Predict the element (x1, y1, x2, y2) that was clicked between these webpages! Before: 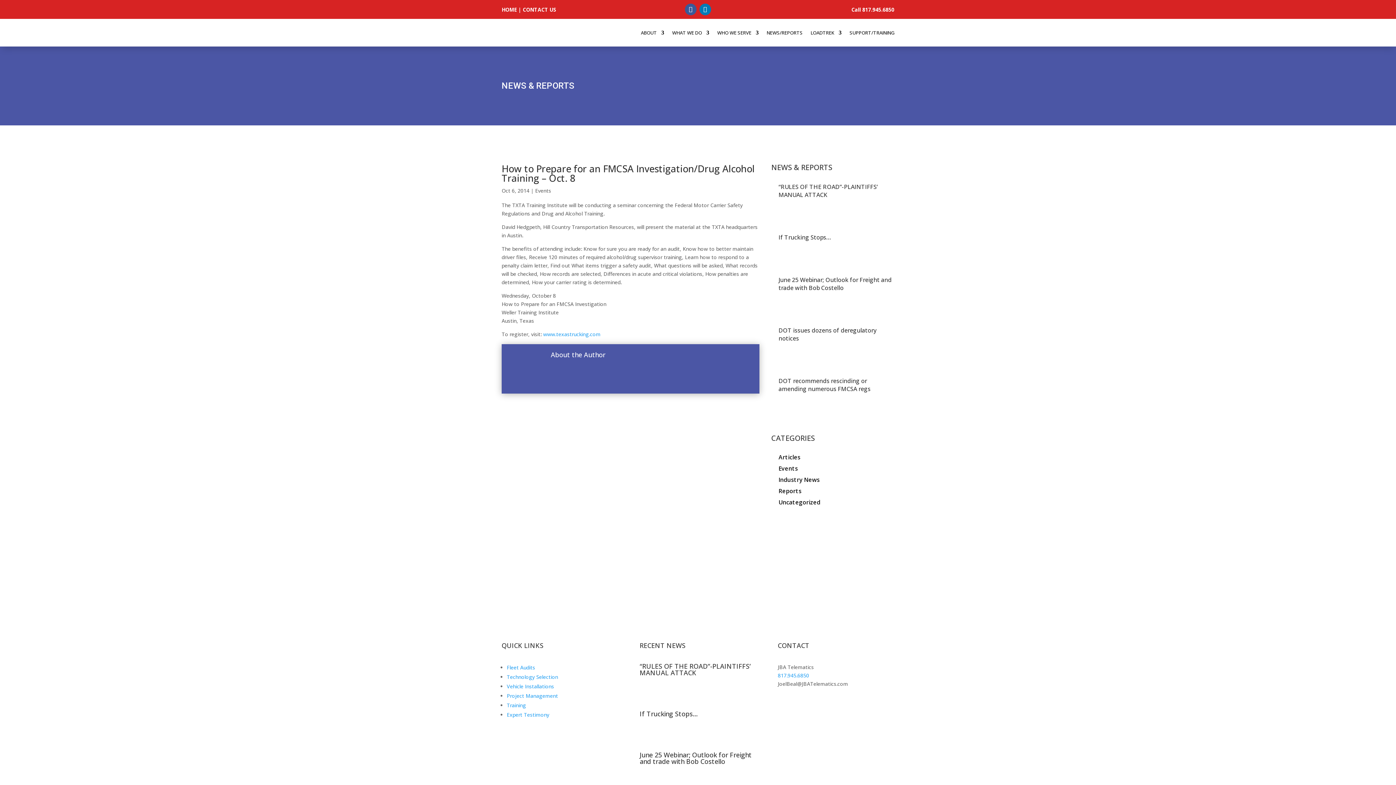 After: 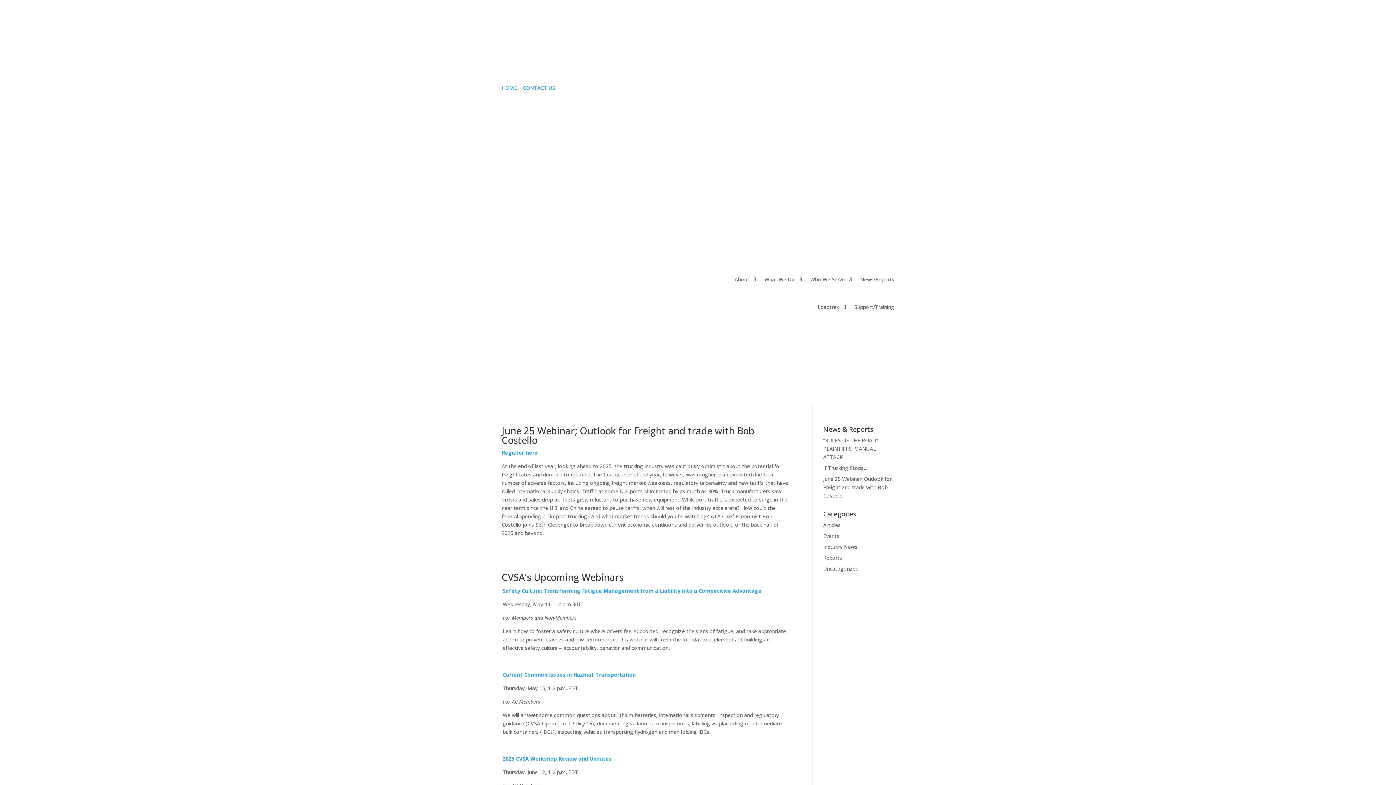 Action: label: Events bbox: (778, 464, 798, 472)